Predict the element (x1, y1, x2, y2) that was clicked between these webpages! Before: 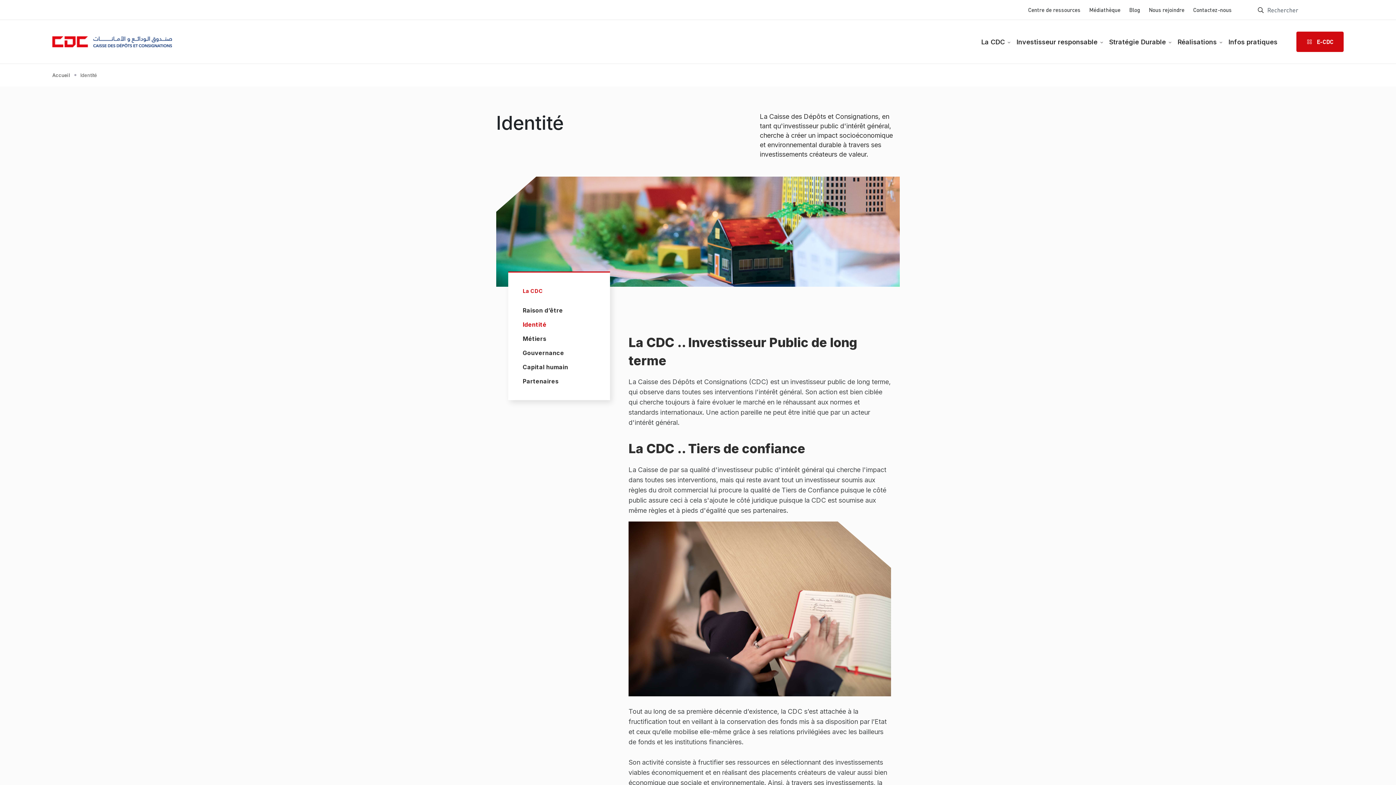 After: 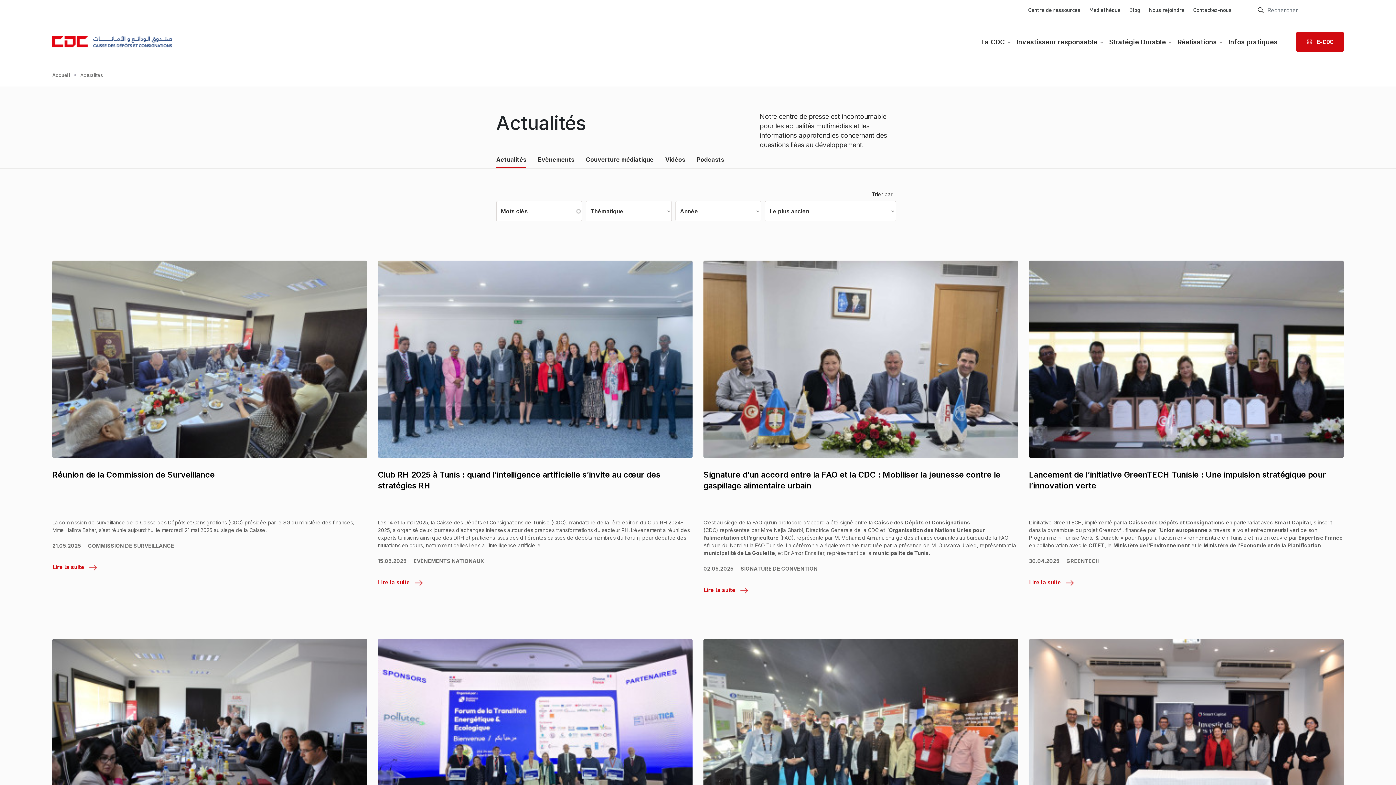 Action: bbox: (1085, 0, 1125, 18) label: Médiathèque